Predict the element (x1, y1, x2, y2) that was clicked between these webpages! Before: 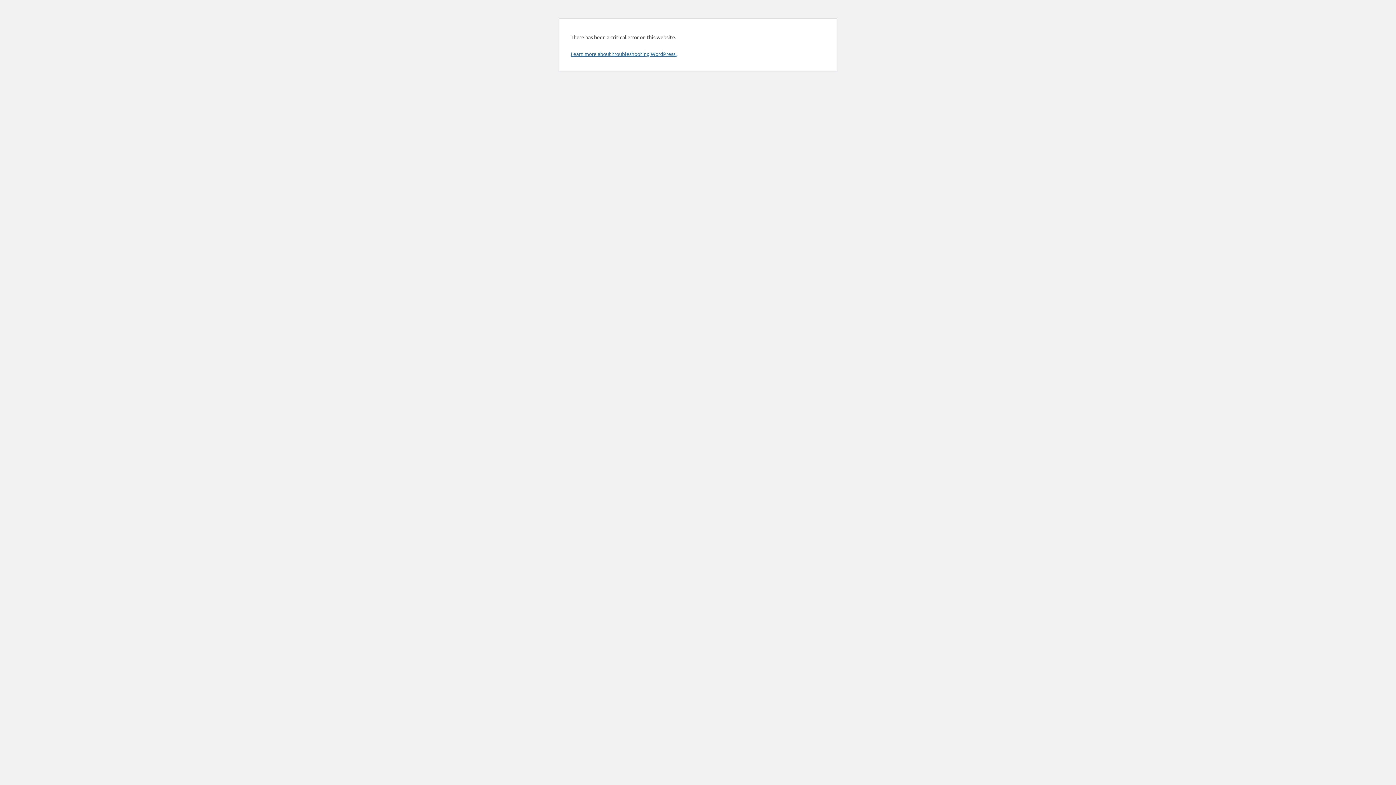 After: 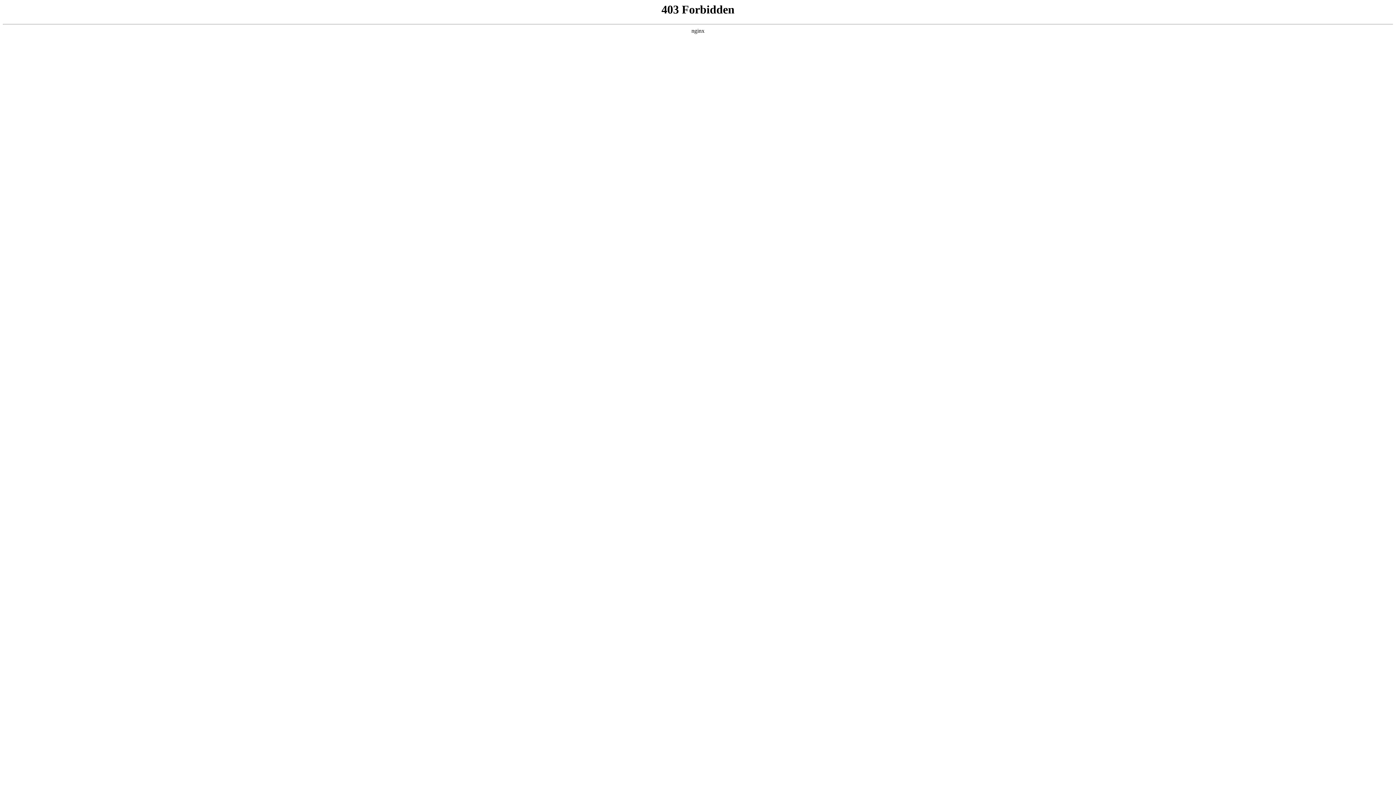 Action: bbox: (570, 50, 676, 57) label: Learn more about troubleshooting WordPress.